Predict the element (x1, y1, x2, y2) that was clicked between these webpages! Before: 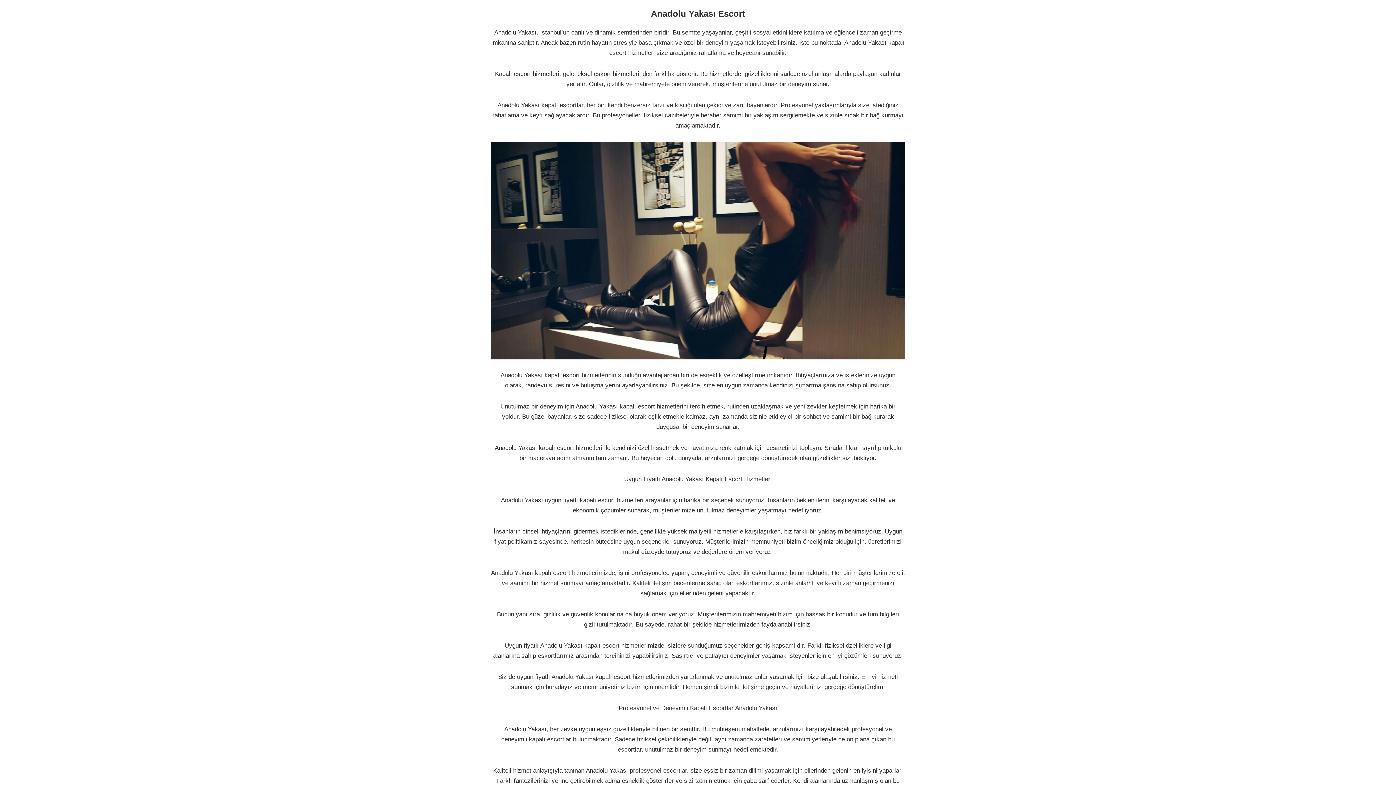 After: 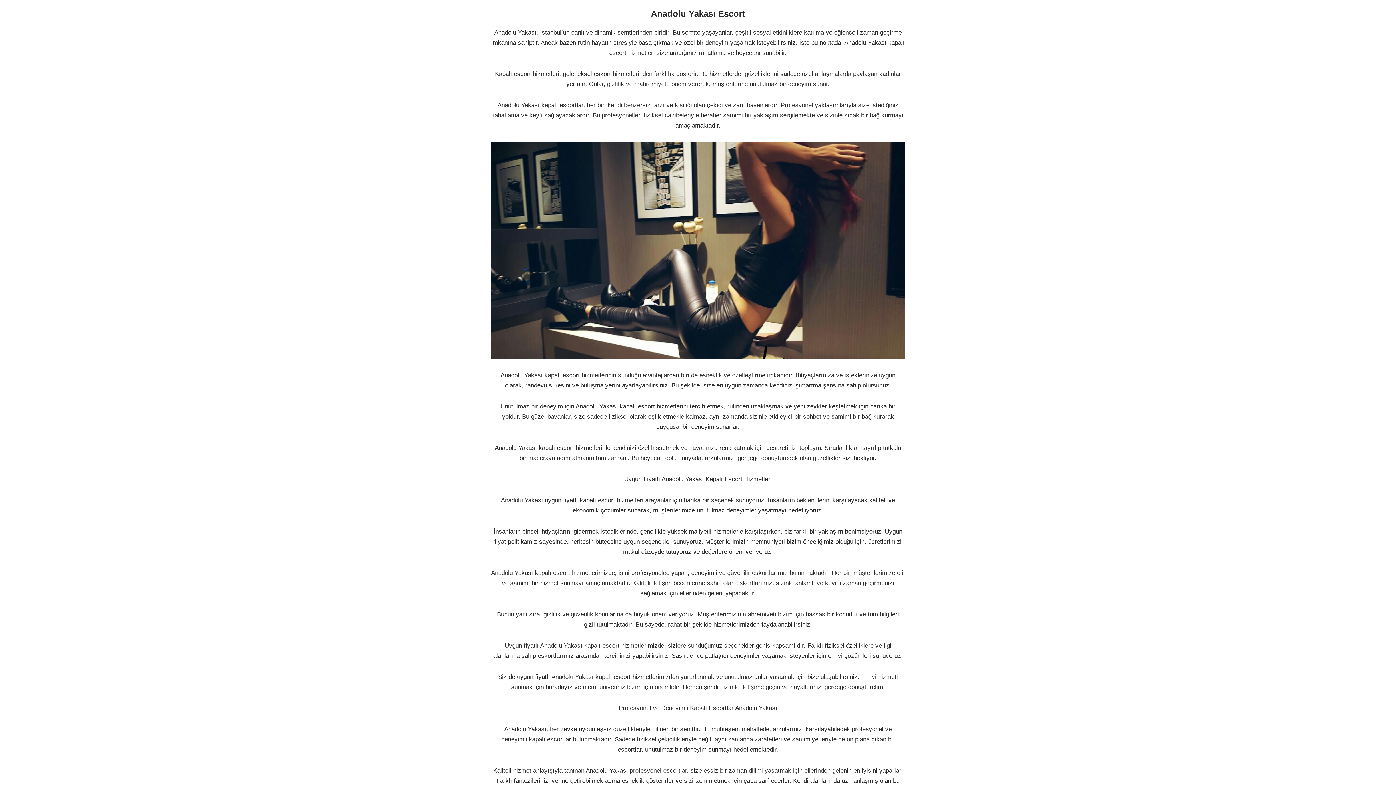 Action: label: Anadolu Yakası Escort Siz de uygun fiyatlı anadolu yakası escort hizmetlerimizden yararlanmak ve unutulmaz anlar yaşamak için bize ulaşabilirsiniz. bbox: (651, 6, 745, 21)